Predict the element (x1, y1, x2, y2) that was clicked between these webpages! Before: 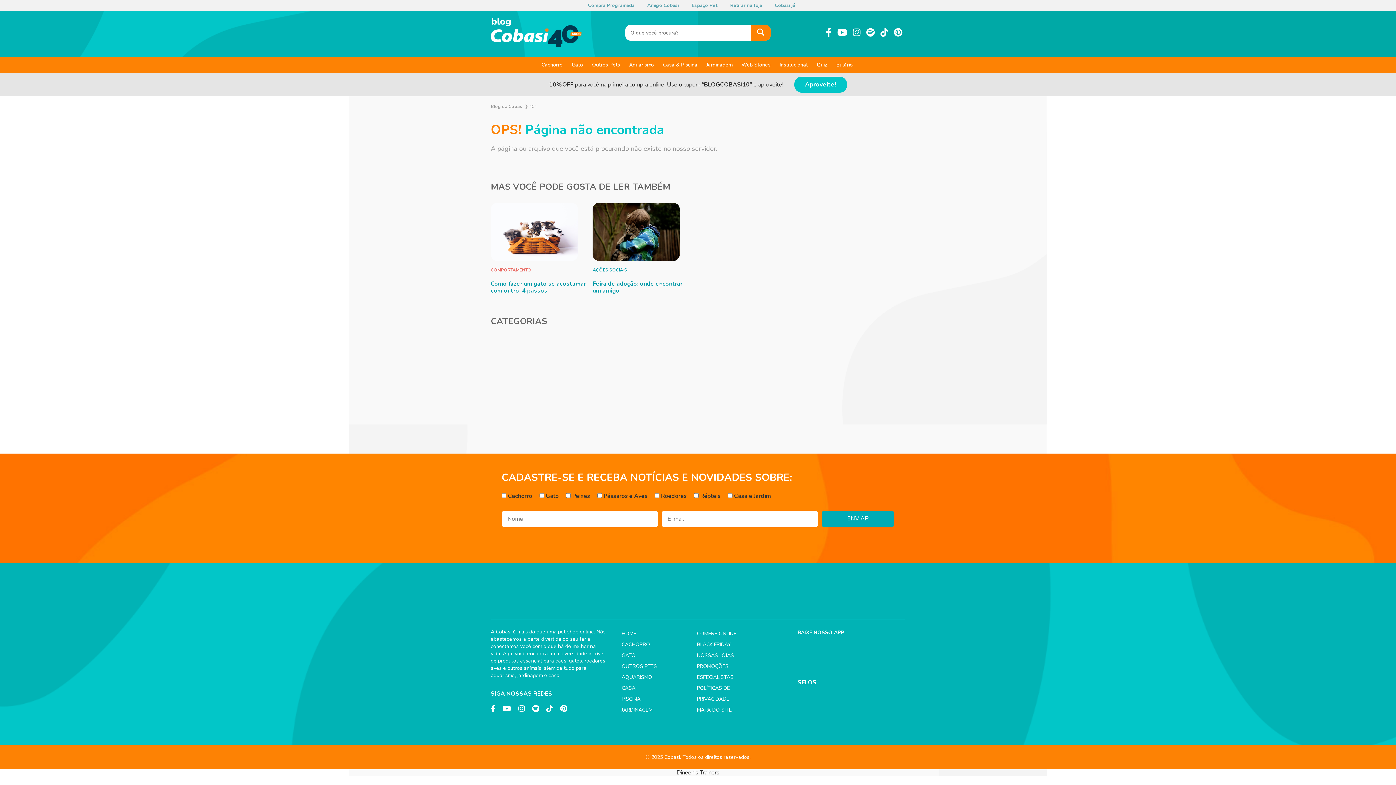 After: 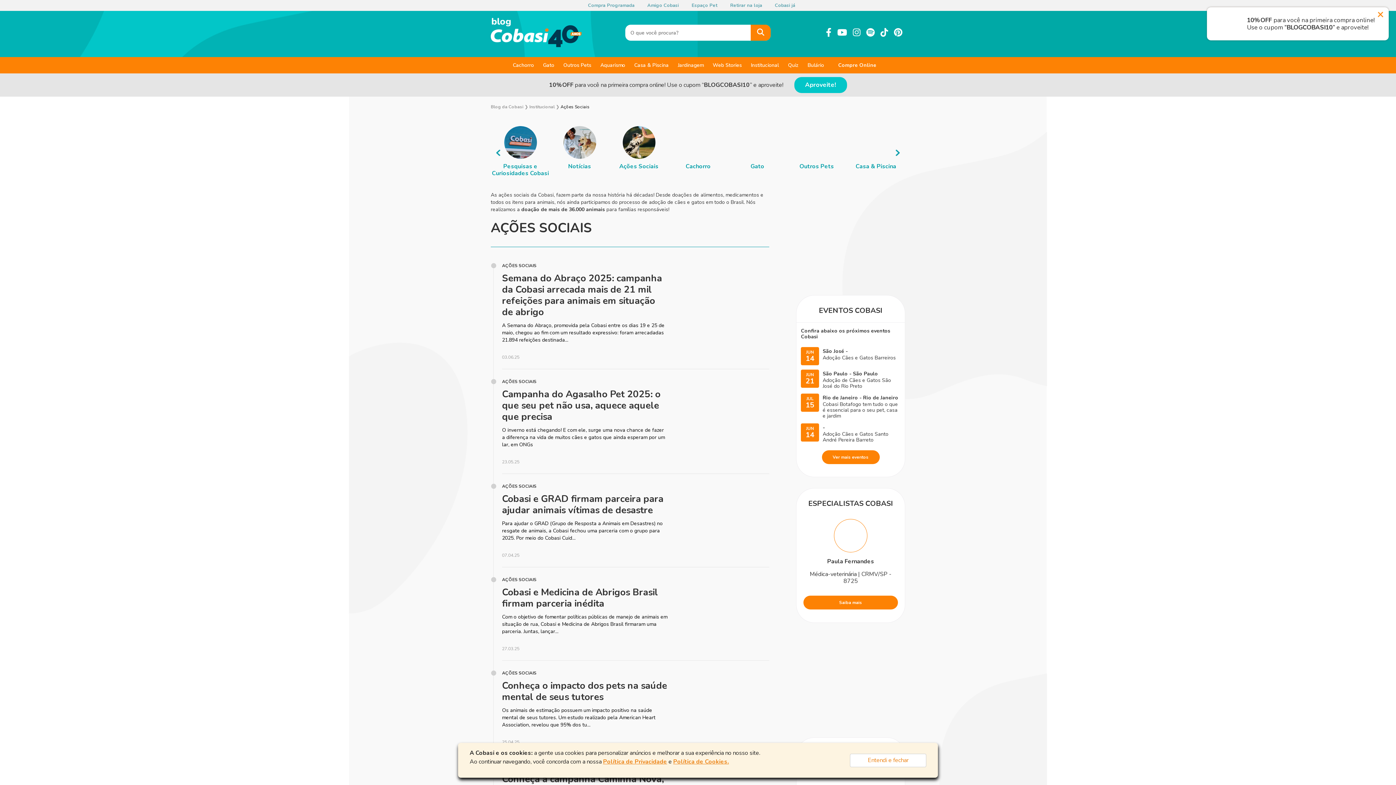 Action: bbox: (592, 267, 627, 273) label: AÇÕES SOCIAIS